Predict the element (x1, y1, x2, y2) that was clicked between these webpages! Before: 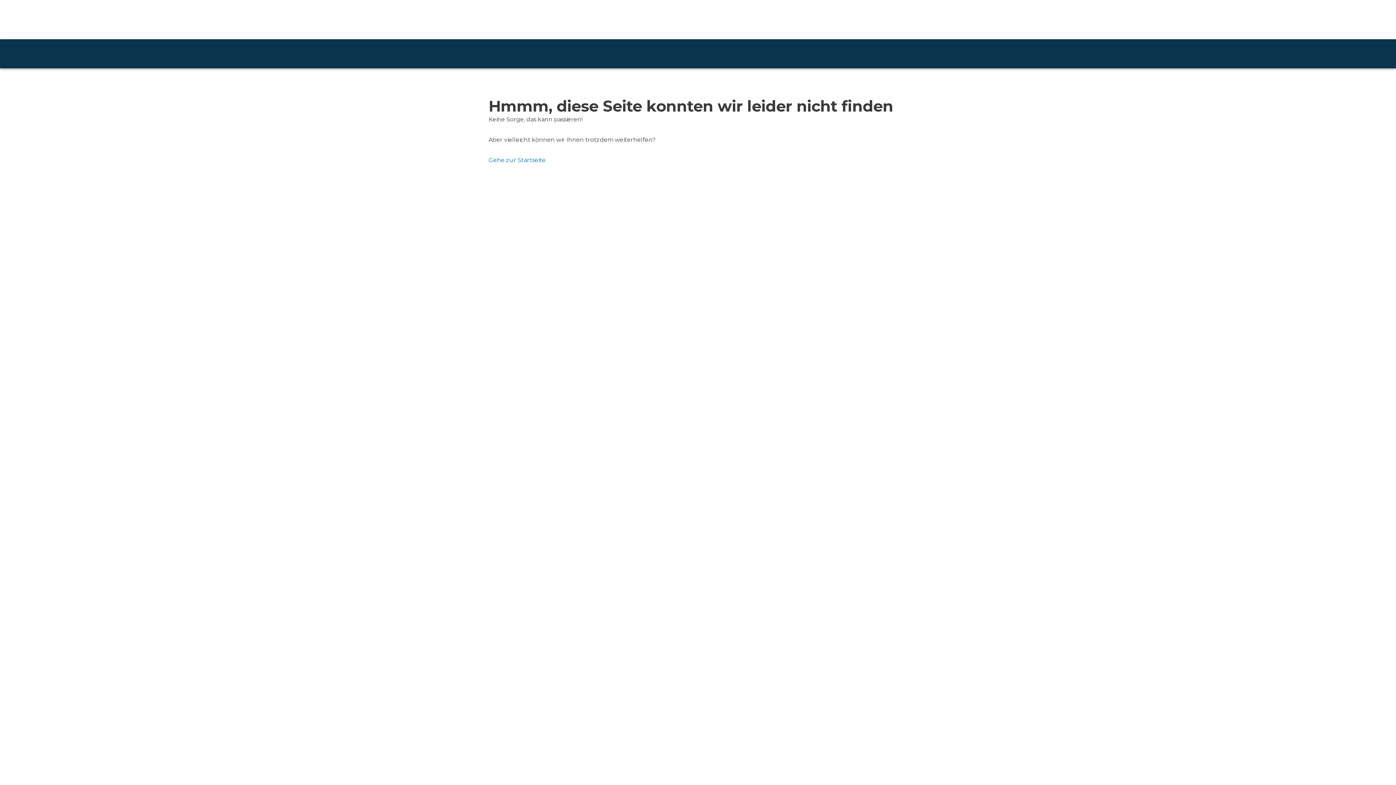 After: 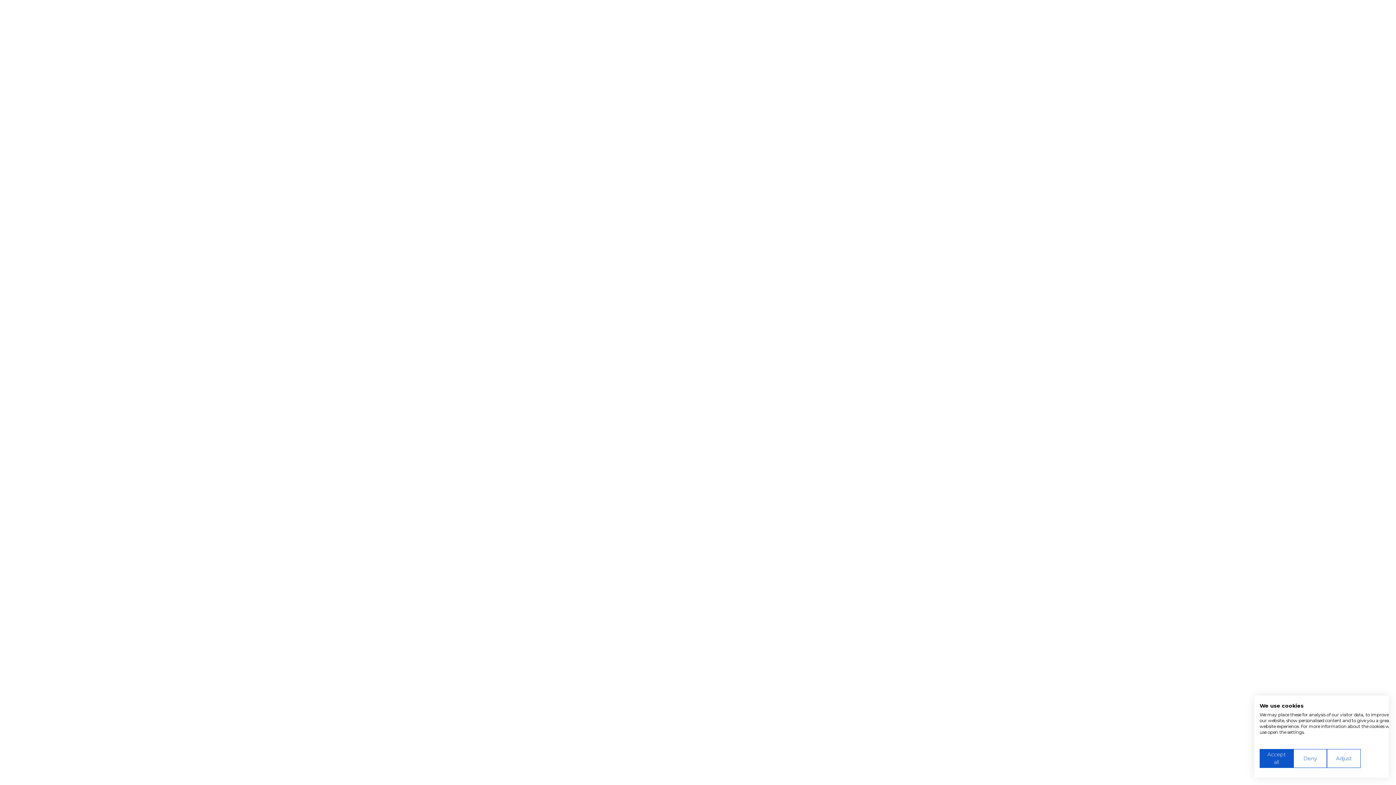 Action: bbox: (488, 156, 545, 163) label: Gehe zur Startseite